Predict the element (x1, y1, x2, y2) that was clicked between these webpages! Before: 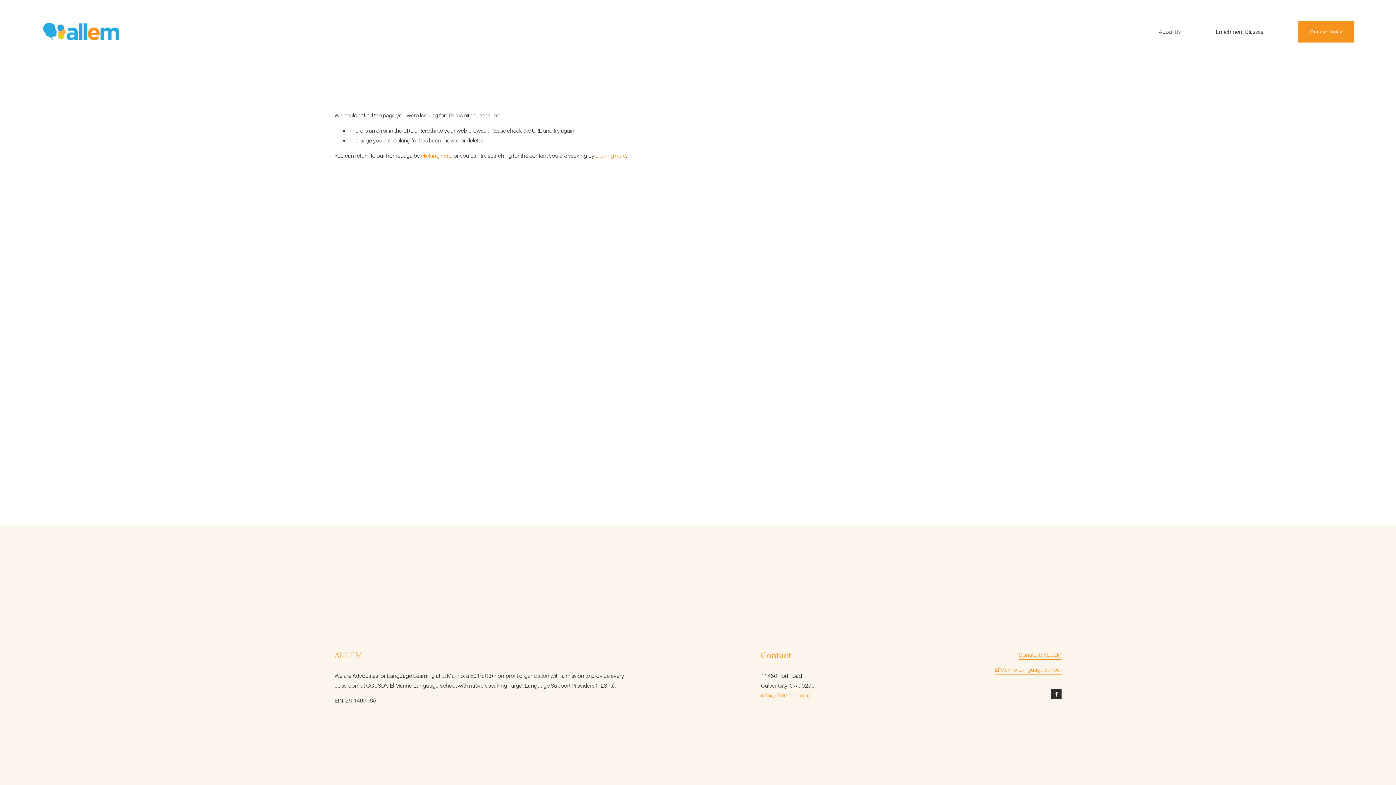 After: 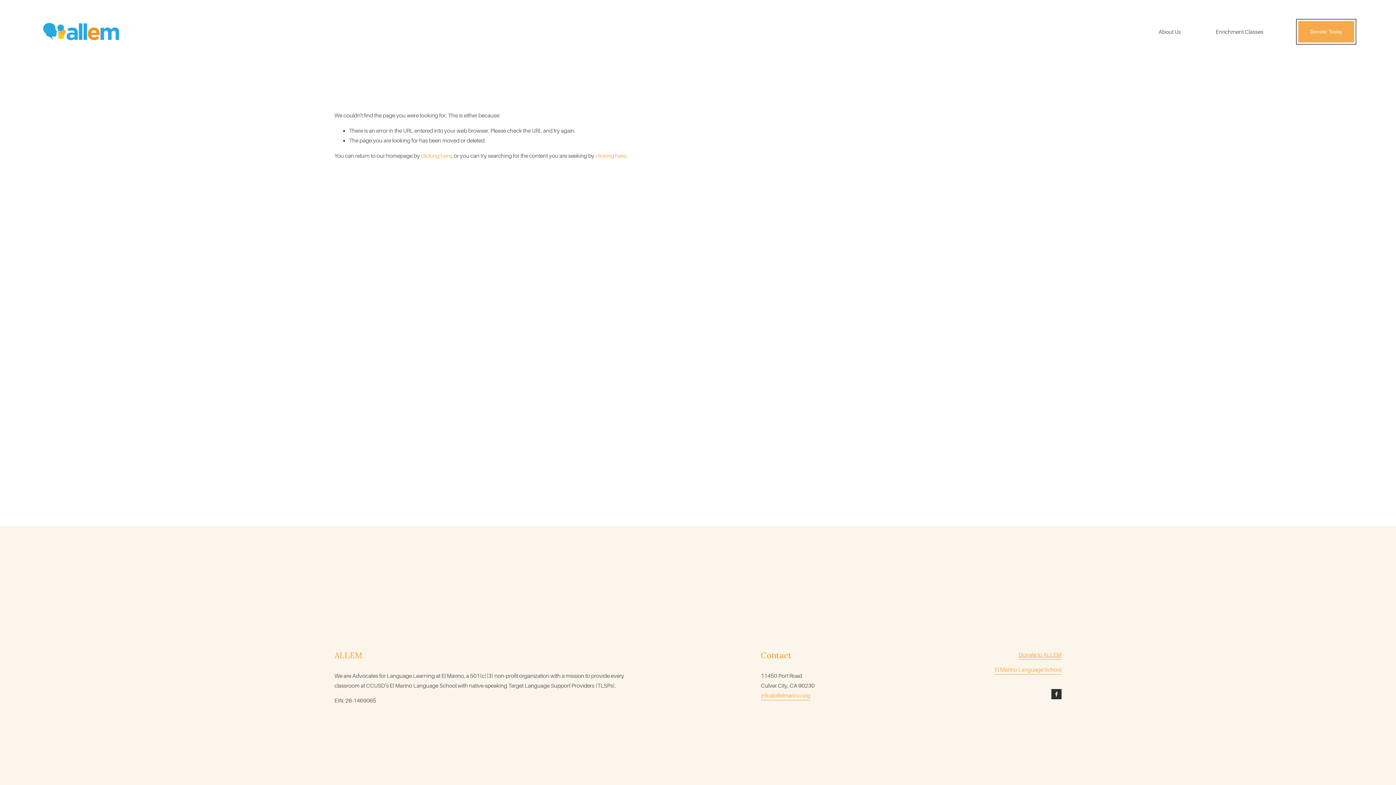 Action: label: Donate Today bbox: (1298, 20, 1354, 42)